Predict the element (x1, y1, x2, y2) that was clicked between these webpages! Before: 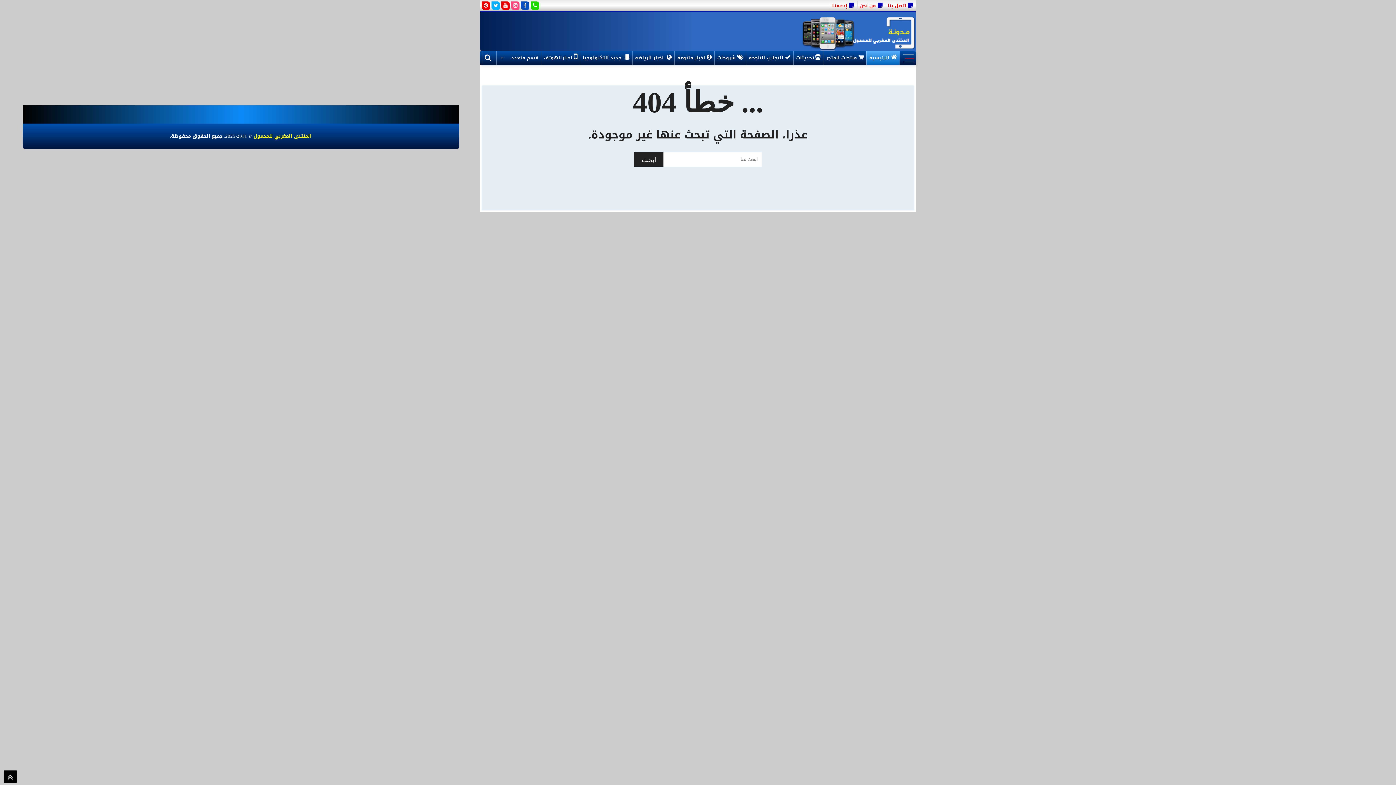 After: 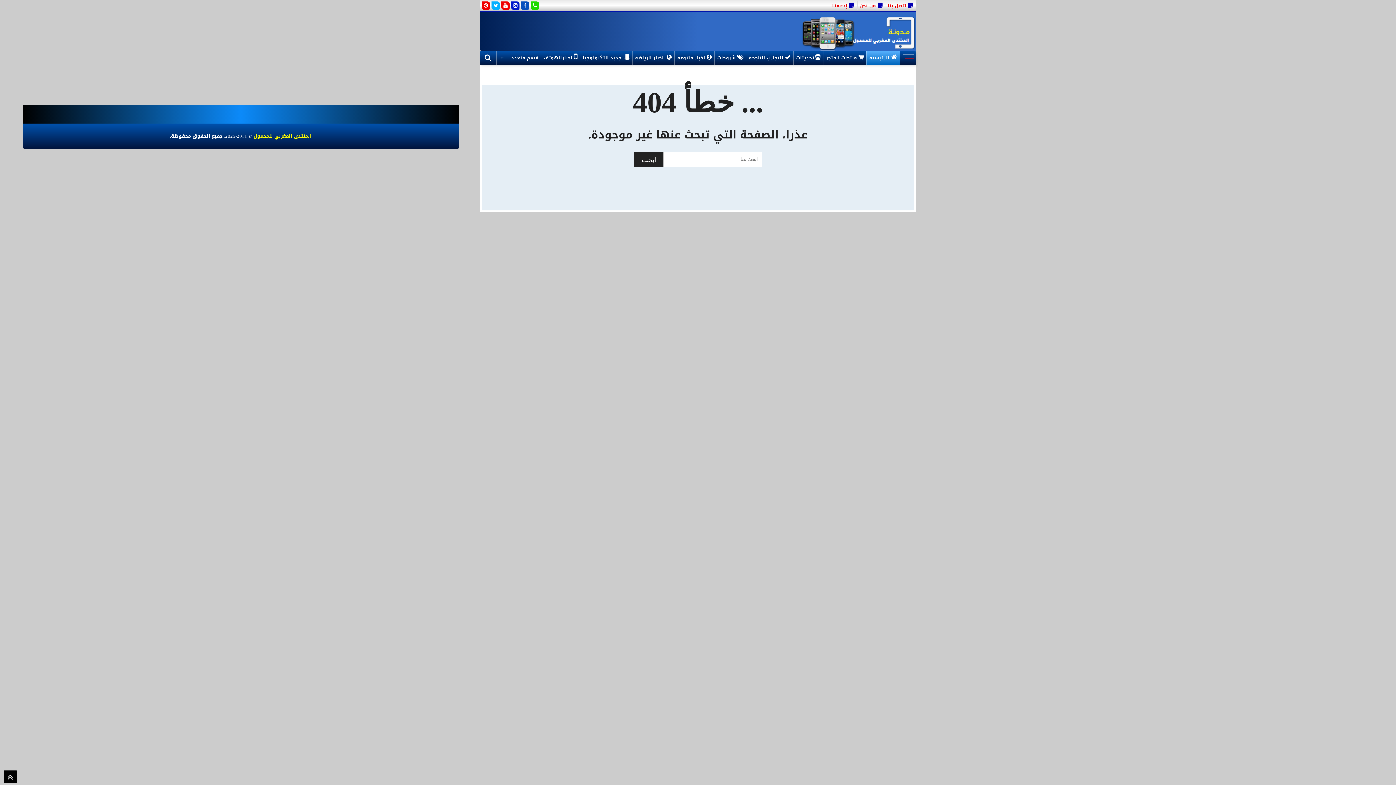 Action: bbox: (511, 2, 519, 8)